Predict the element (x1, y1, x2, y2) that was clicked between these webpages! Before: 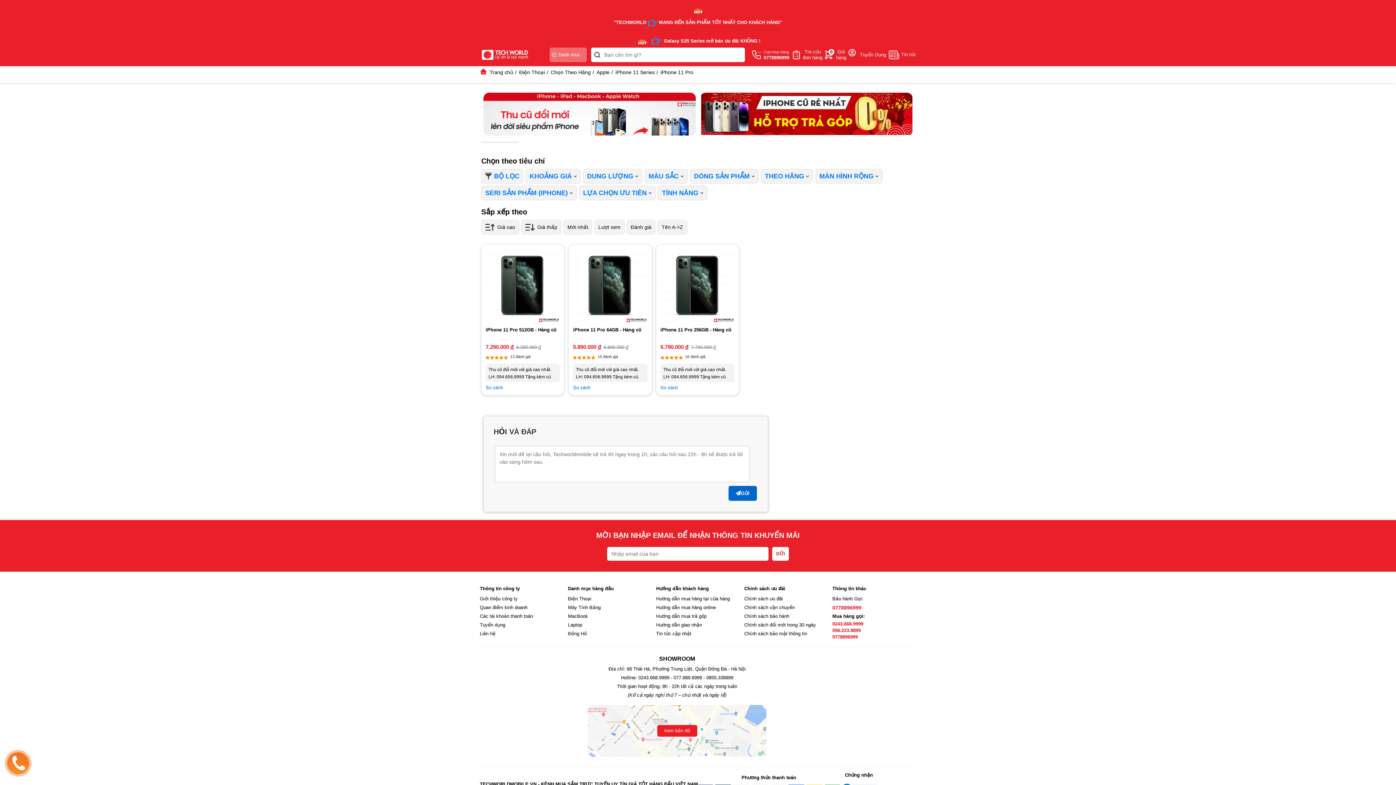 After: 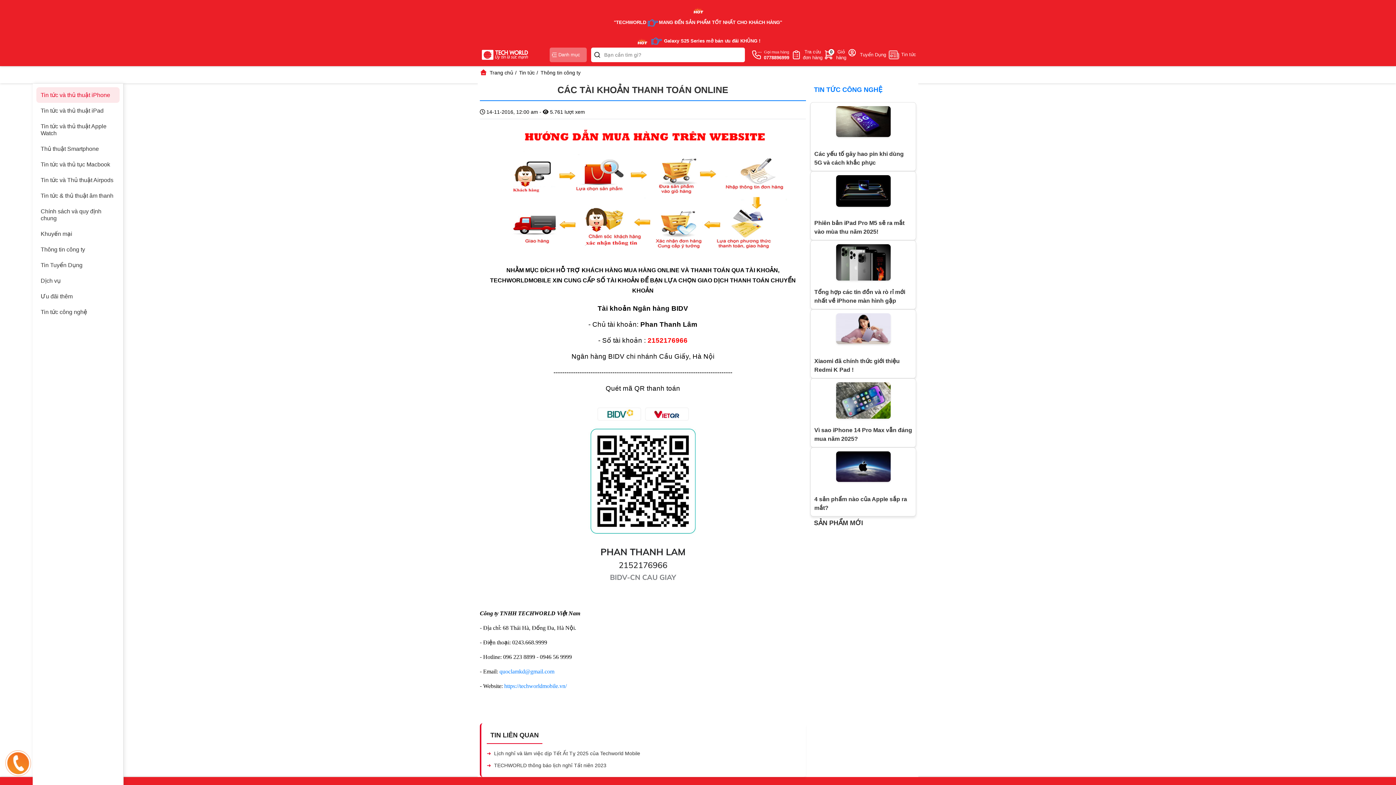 Action: label: Các tài khoản thanh toán bbox: (480, 612, 533, 621)